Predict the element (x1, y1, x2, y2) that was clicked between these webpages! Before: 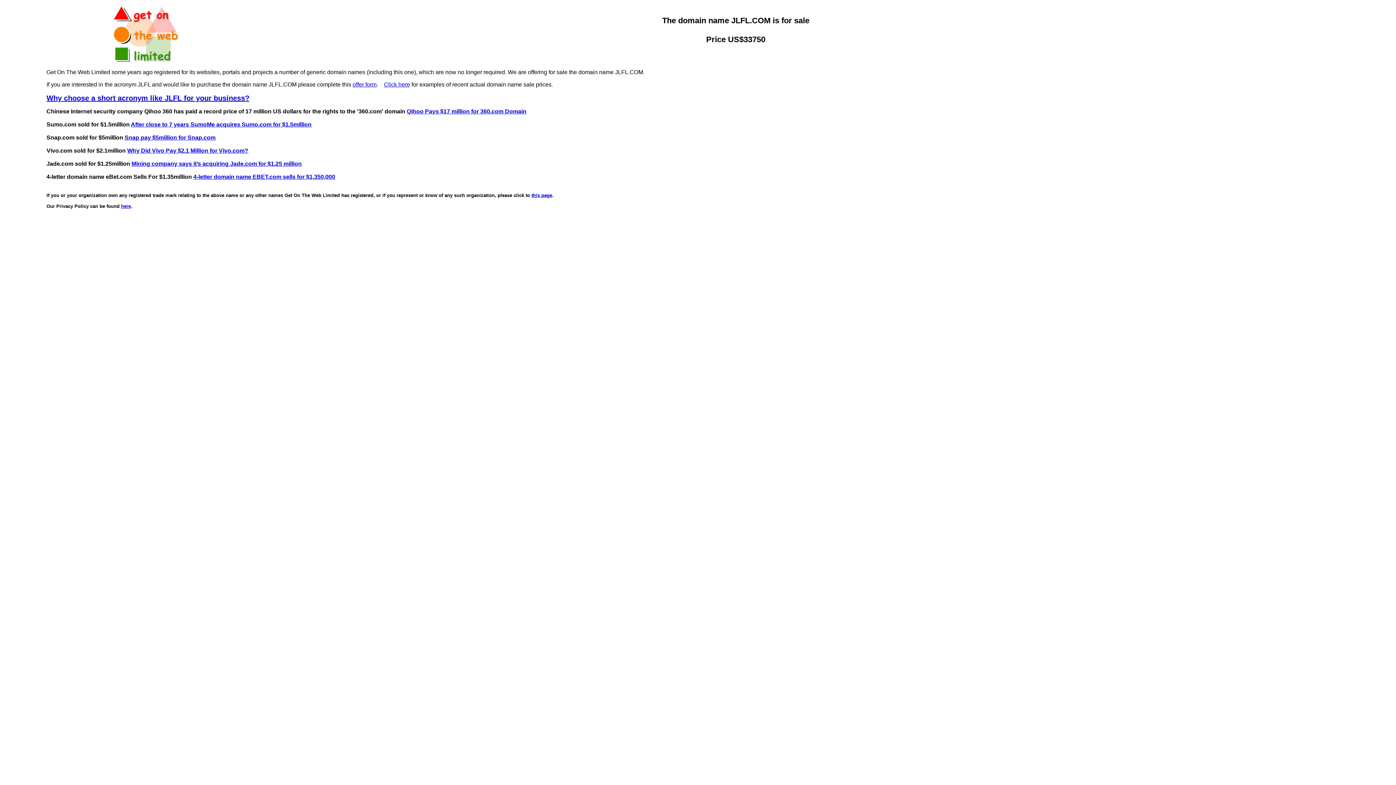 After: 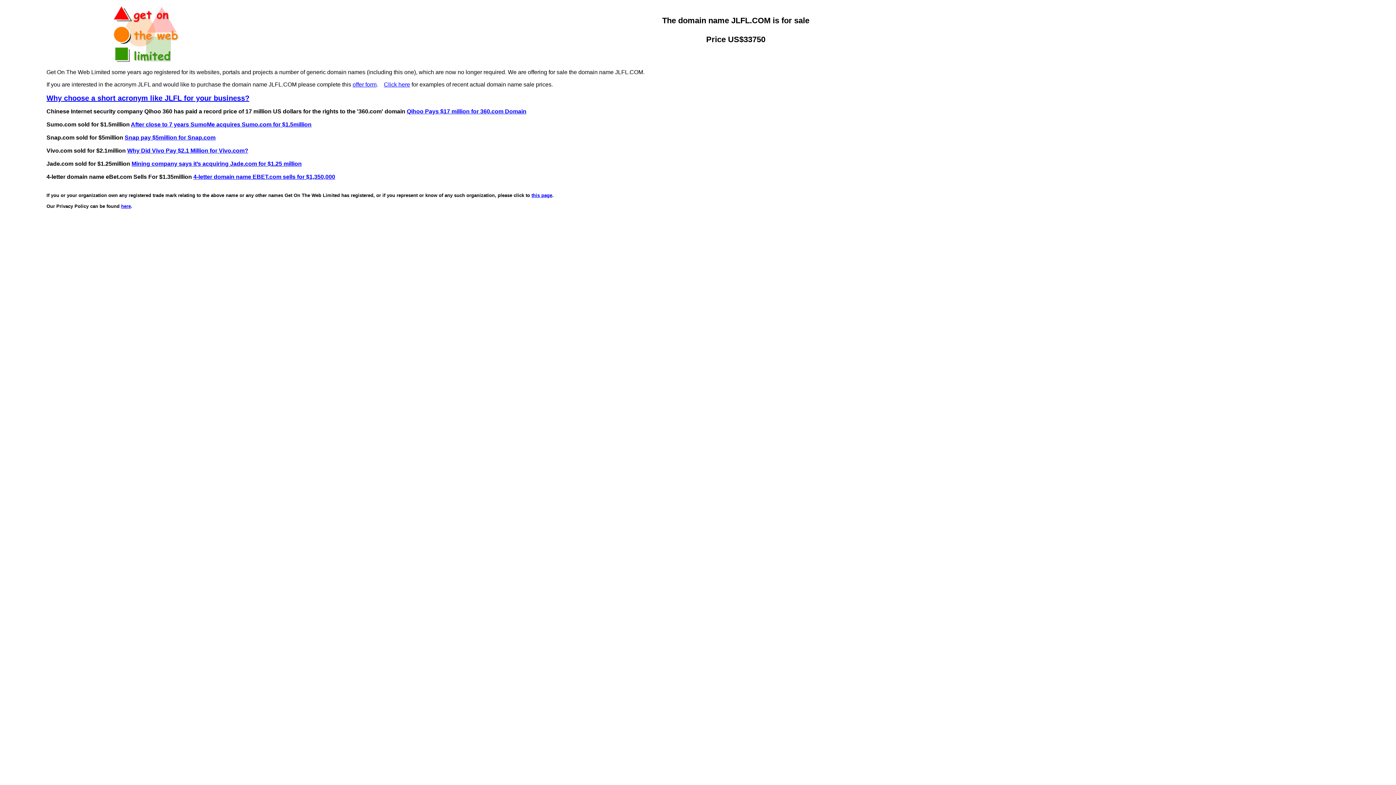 Action: bbox: (352, 81, 376, 87) label: offer form